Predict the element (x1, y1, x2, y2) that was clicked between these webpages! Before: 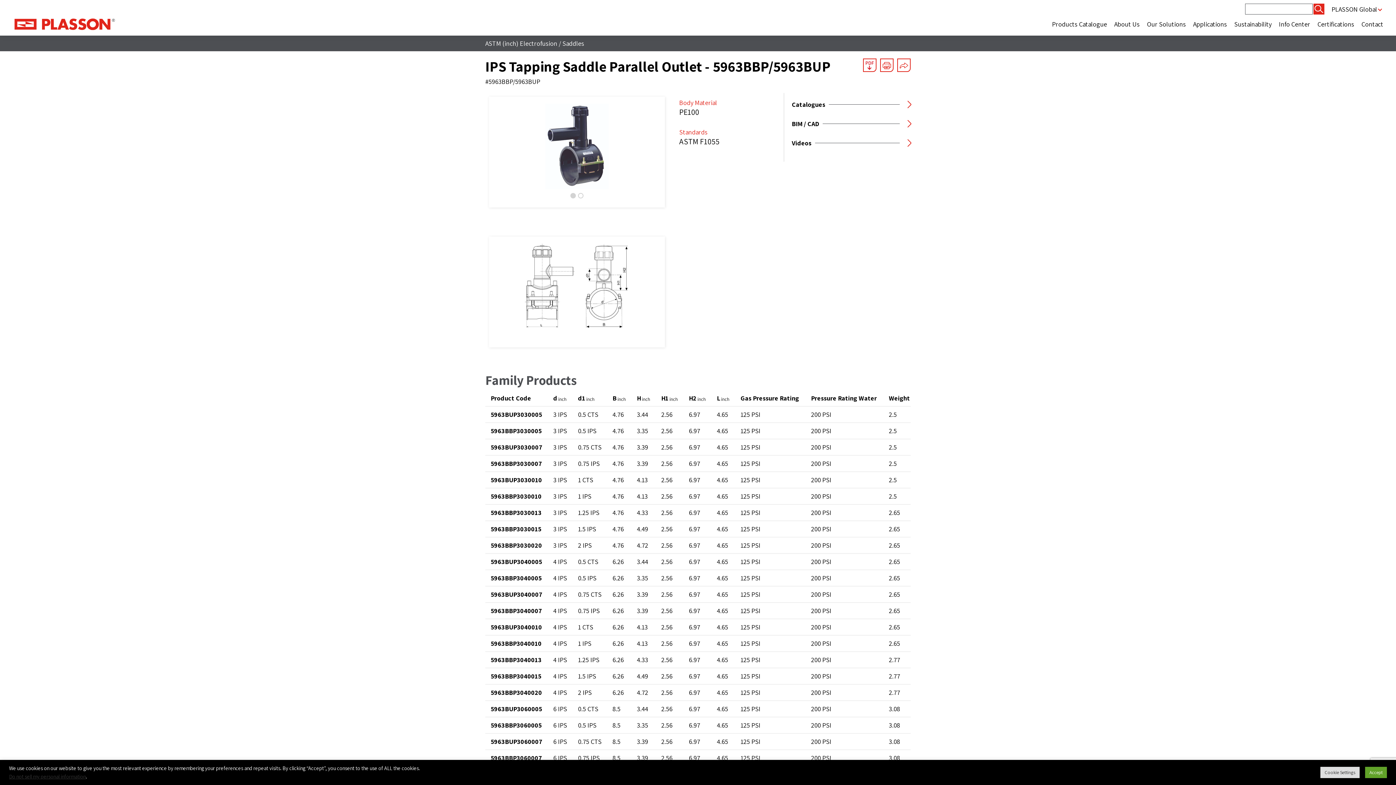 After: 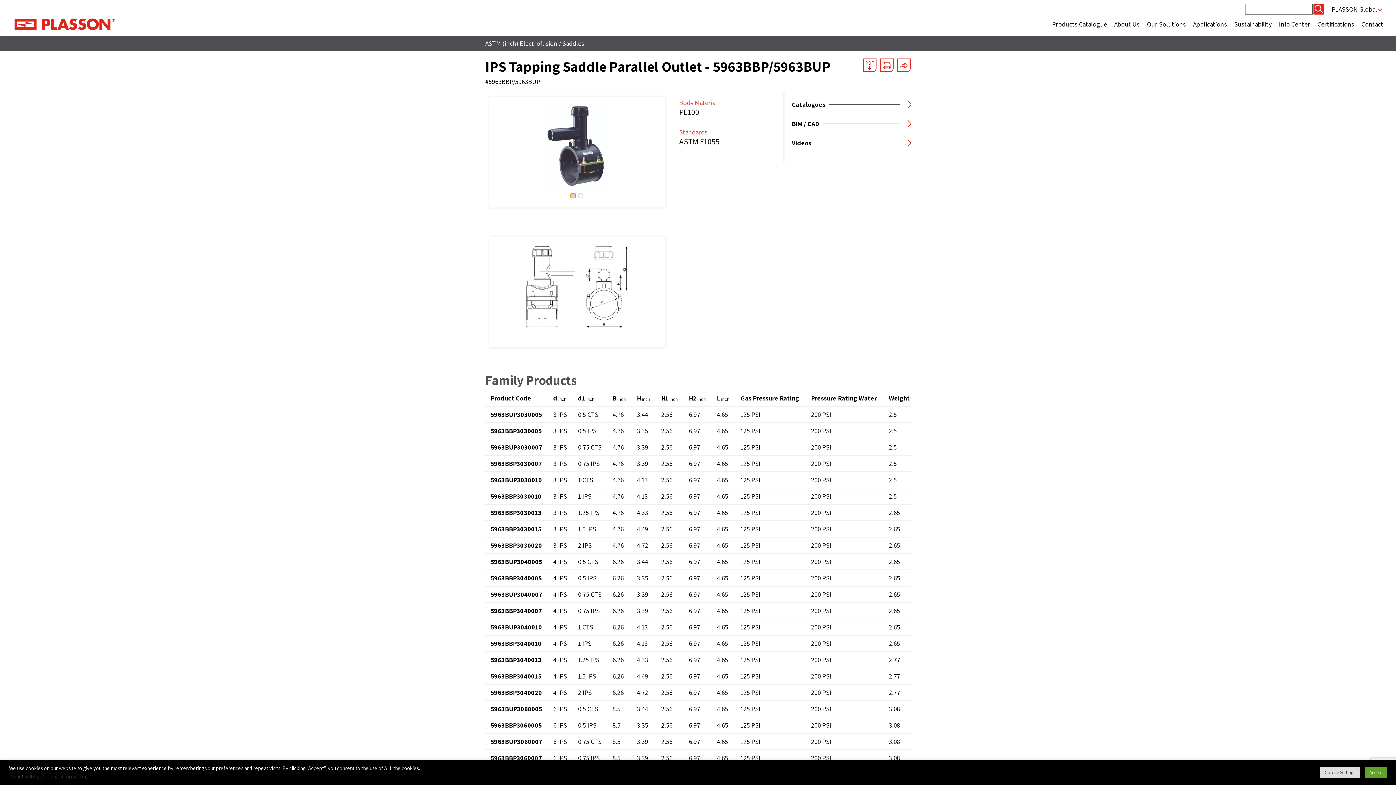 Action: bbox: (570, 193, 575, 198) label: 1 of 2